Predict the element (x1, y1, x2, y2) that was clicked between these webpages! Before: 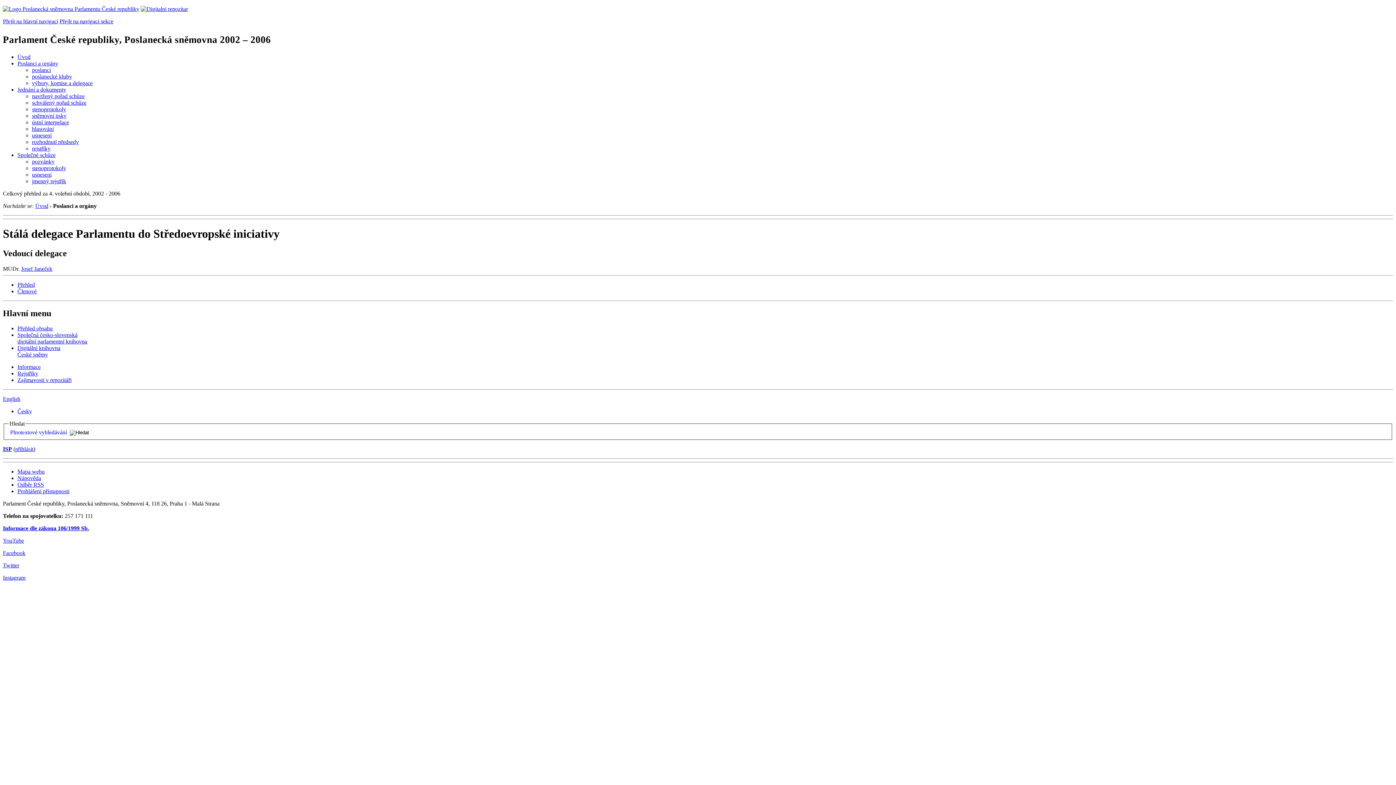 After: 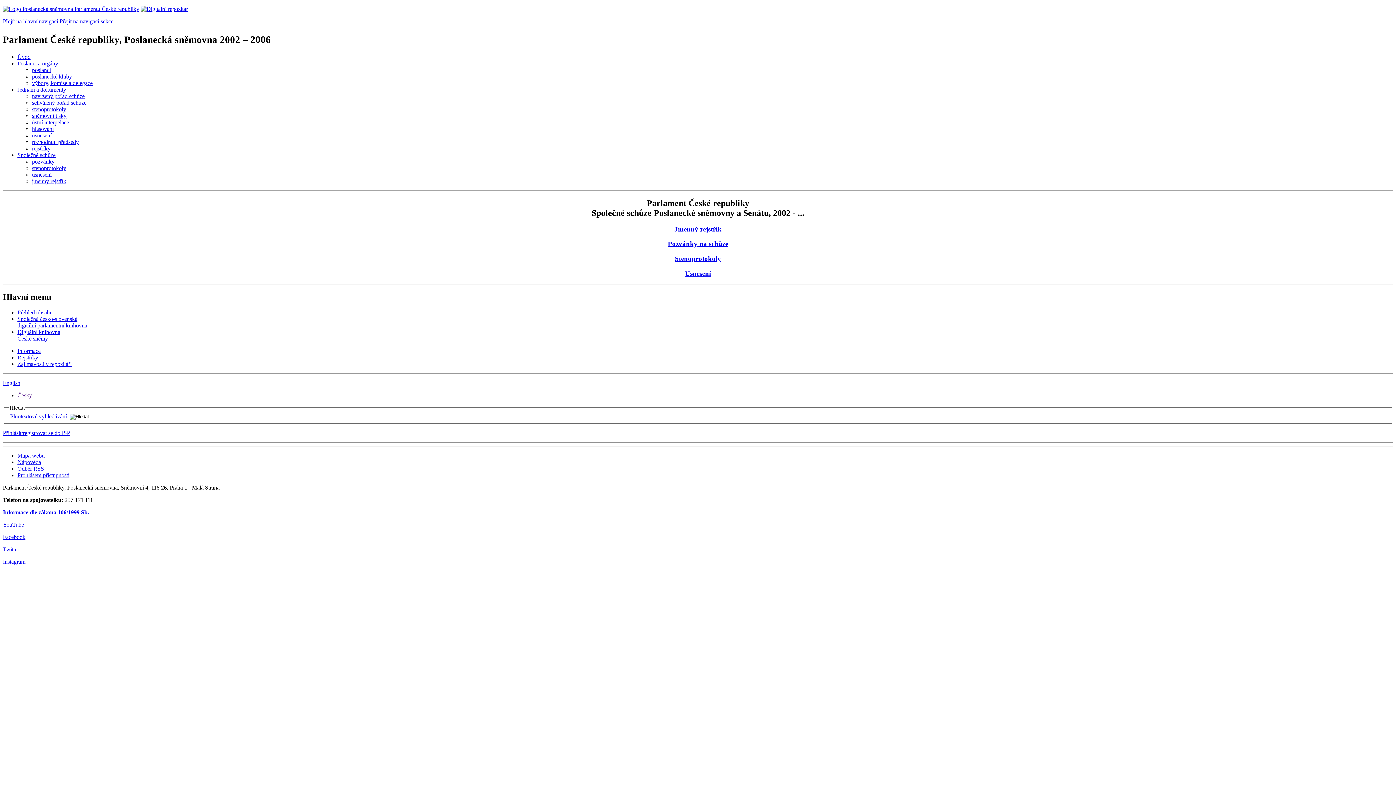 Action: label: Společné schůze bbox: (17, 151, 55, 158)